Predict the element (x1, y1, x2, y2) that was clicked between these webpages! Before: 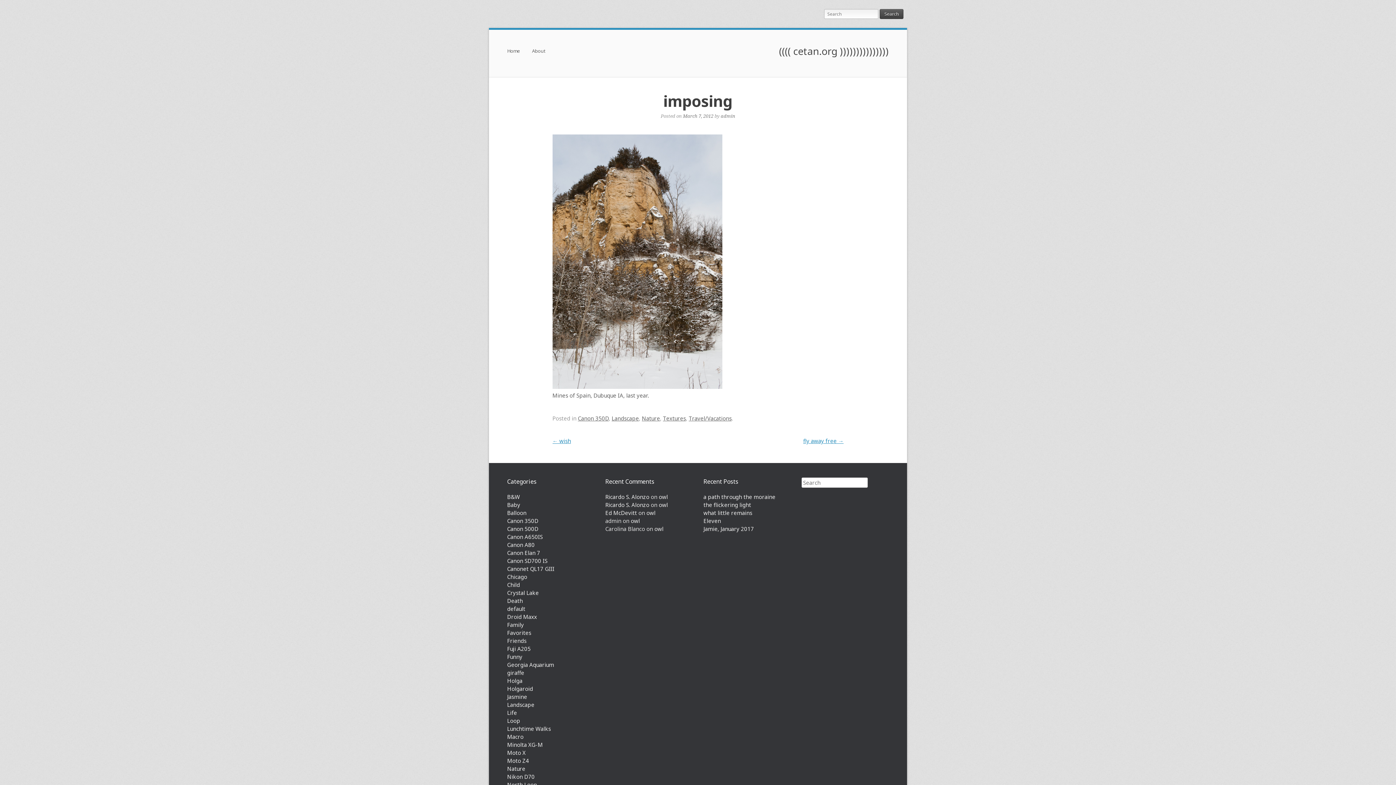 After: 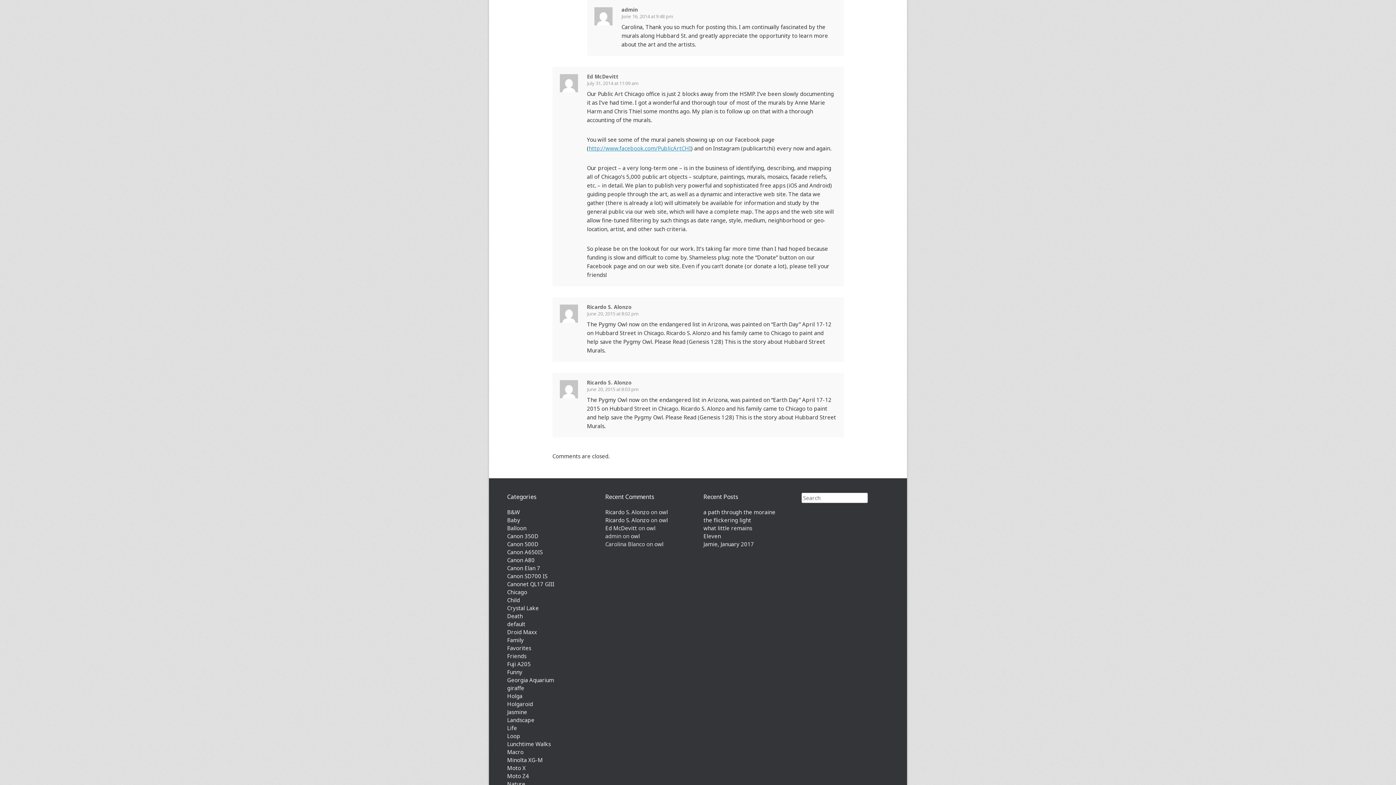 Action: bbox: (630, 517, 640, 524) label: owl